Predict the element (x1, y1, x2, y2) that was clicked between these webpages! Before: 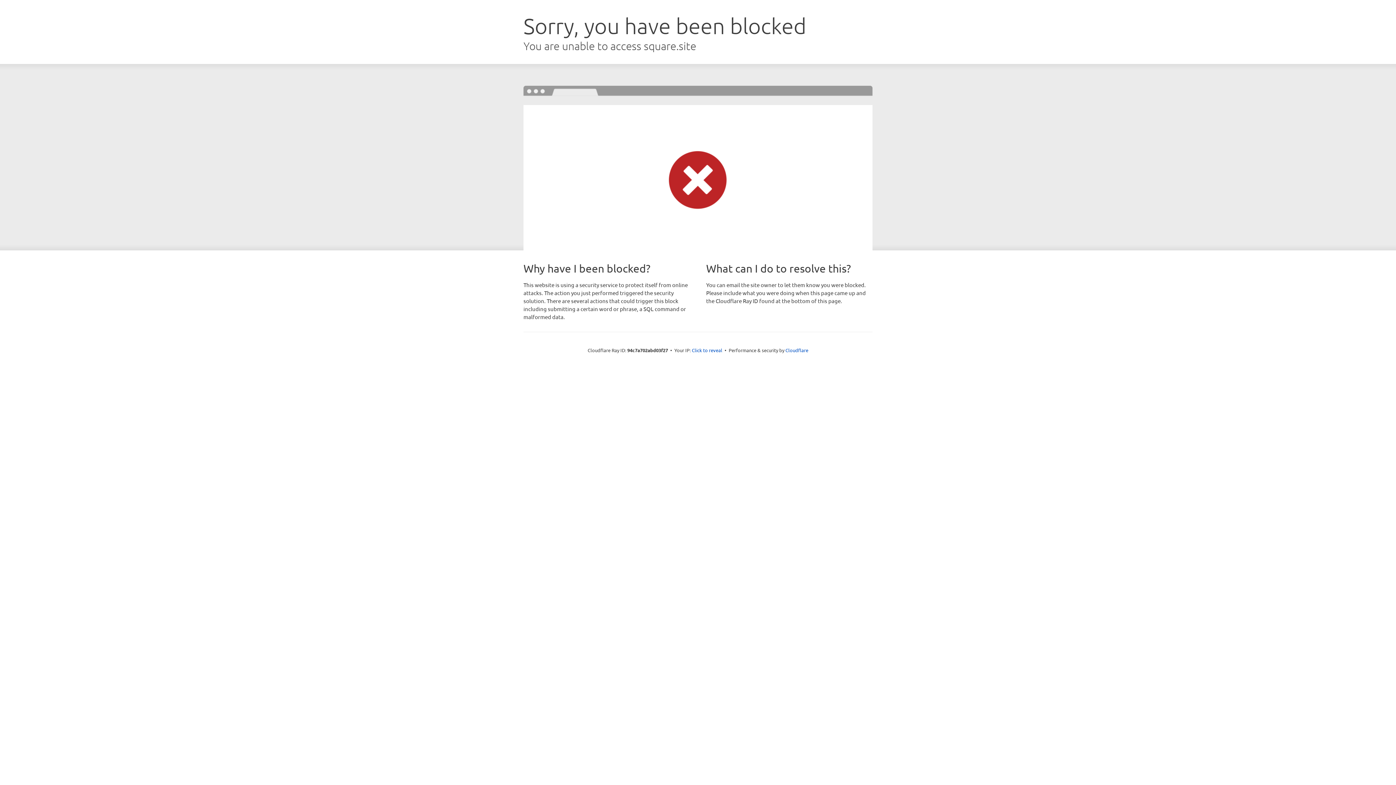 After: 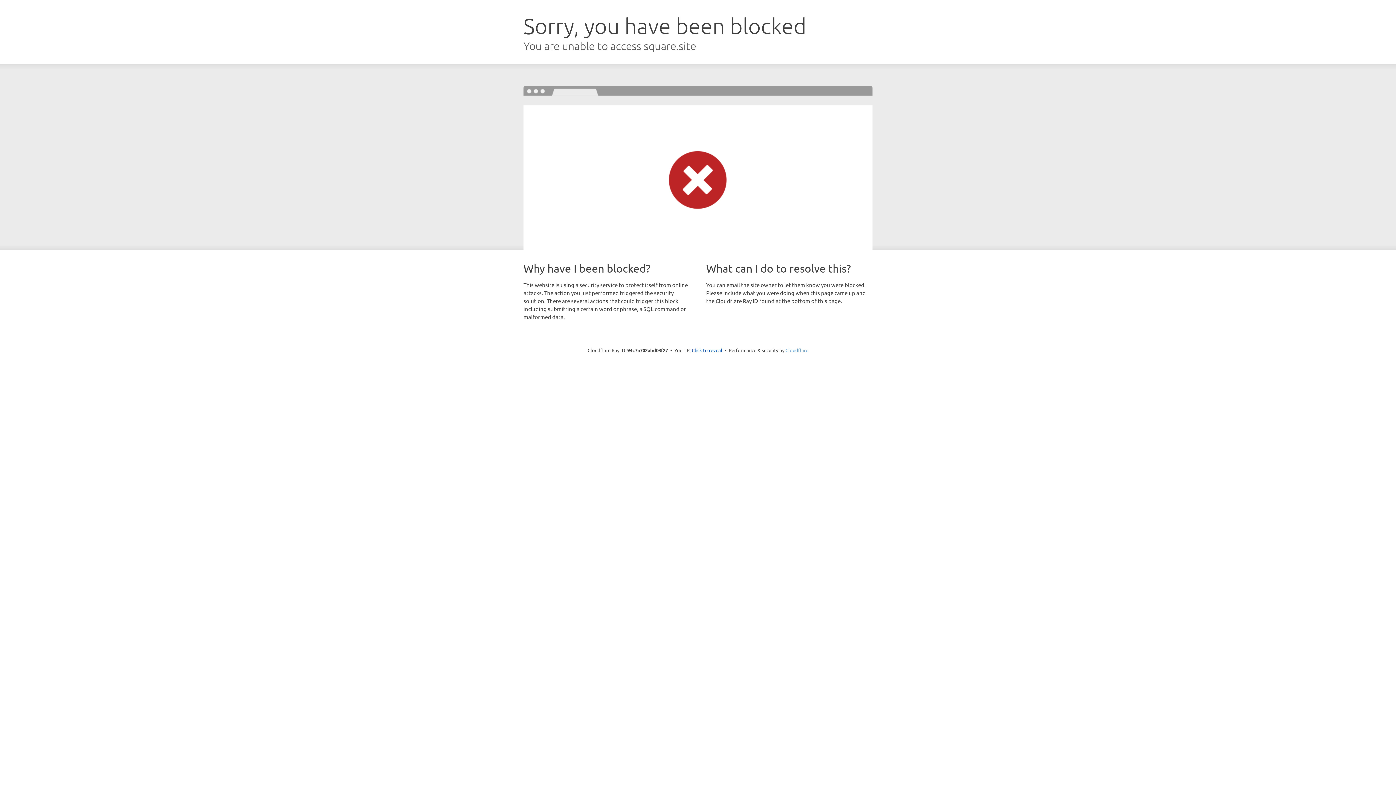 Action: bbox: (785, 347, 808, 353) label: Cloudflare